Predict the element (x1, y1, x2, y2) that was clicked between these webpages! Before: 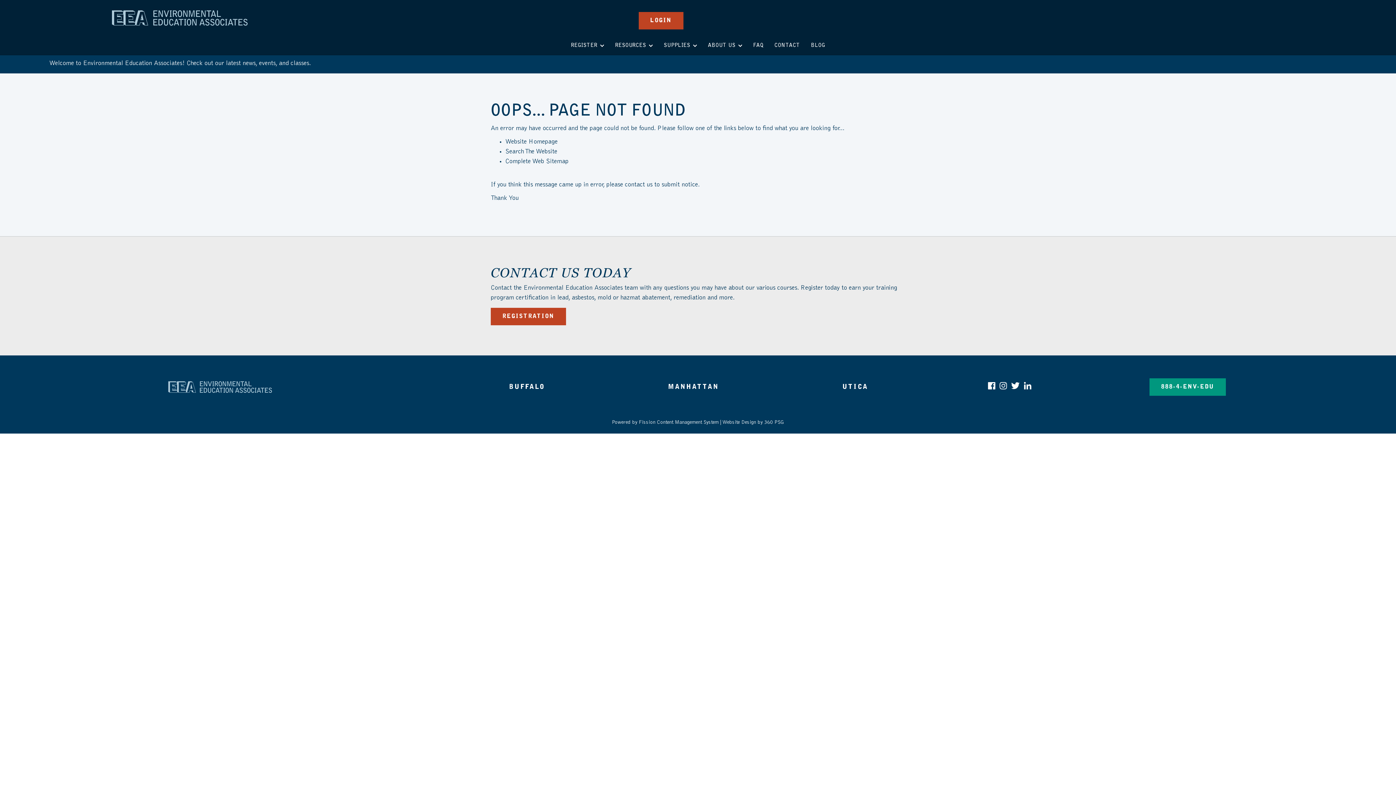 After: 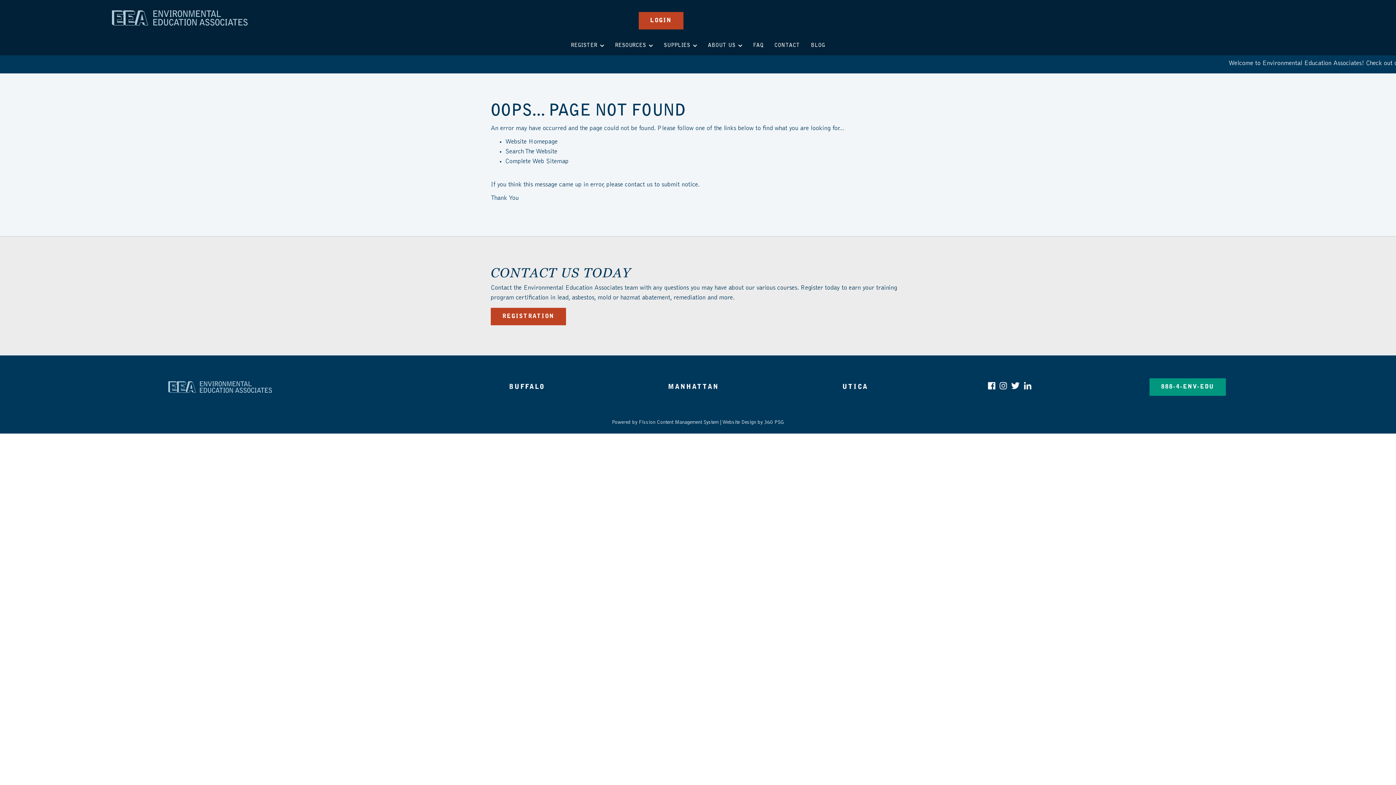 Action: bbox: (1011, 382, 1022, 391) label:  